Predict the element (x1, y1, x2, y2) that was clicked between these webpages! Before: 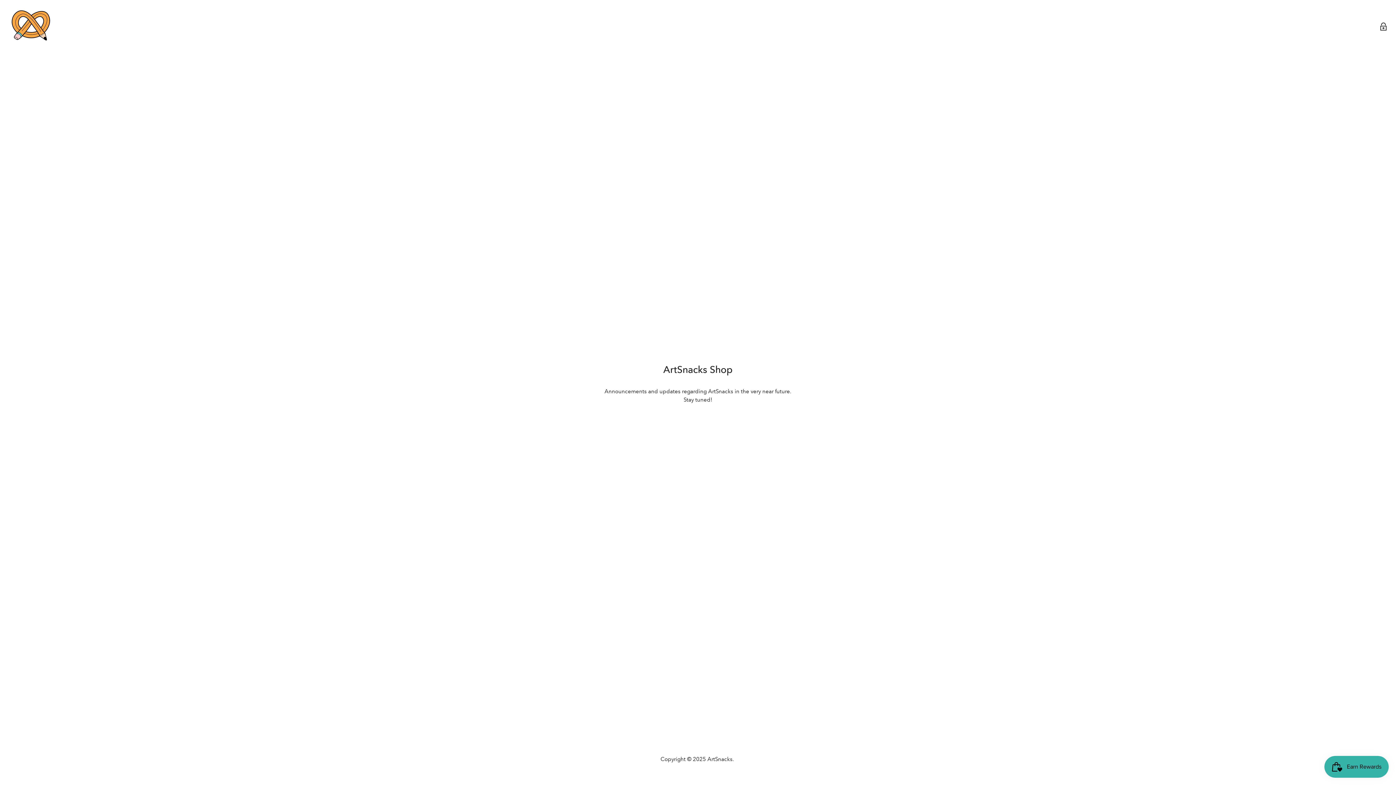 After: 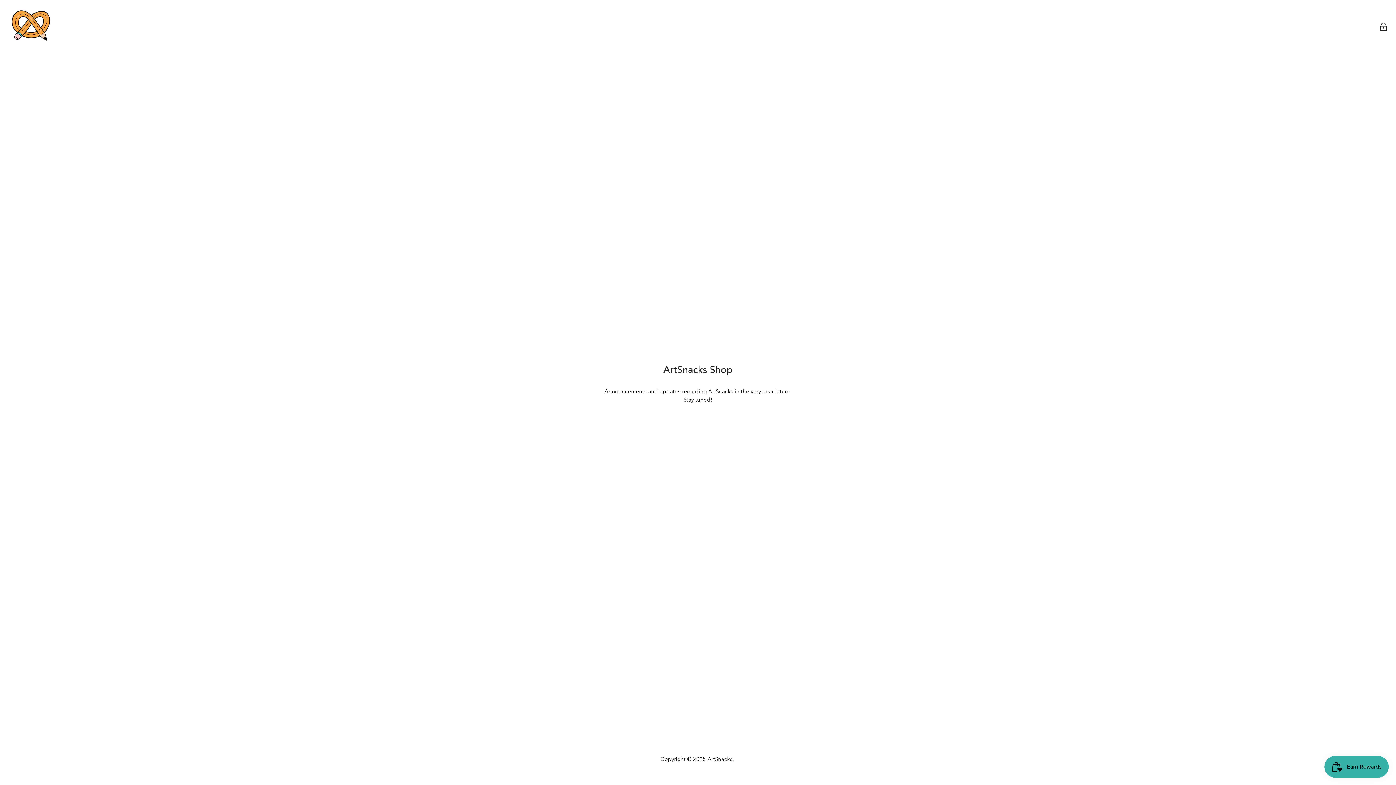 Action: label: Find us on Facebook bbox: (665, 425, 678, 439)